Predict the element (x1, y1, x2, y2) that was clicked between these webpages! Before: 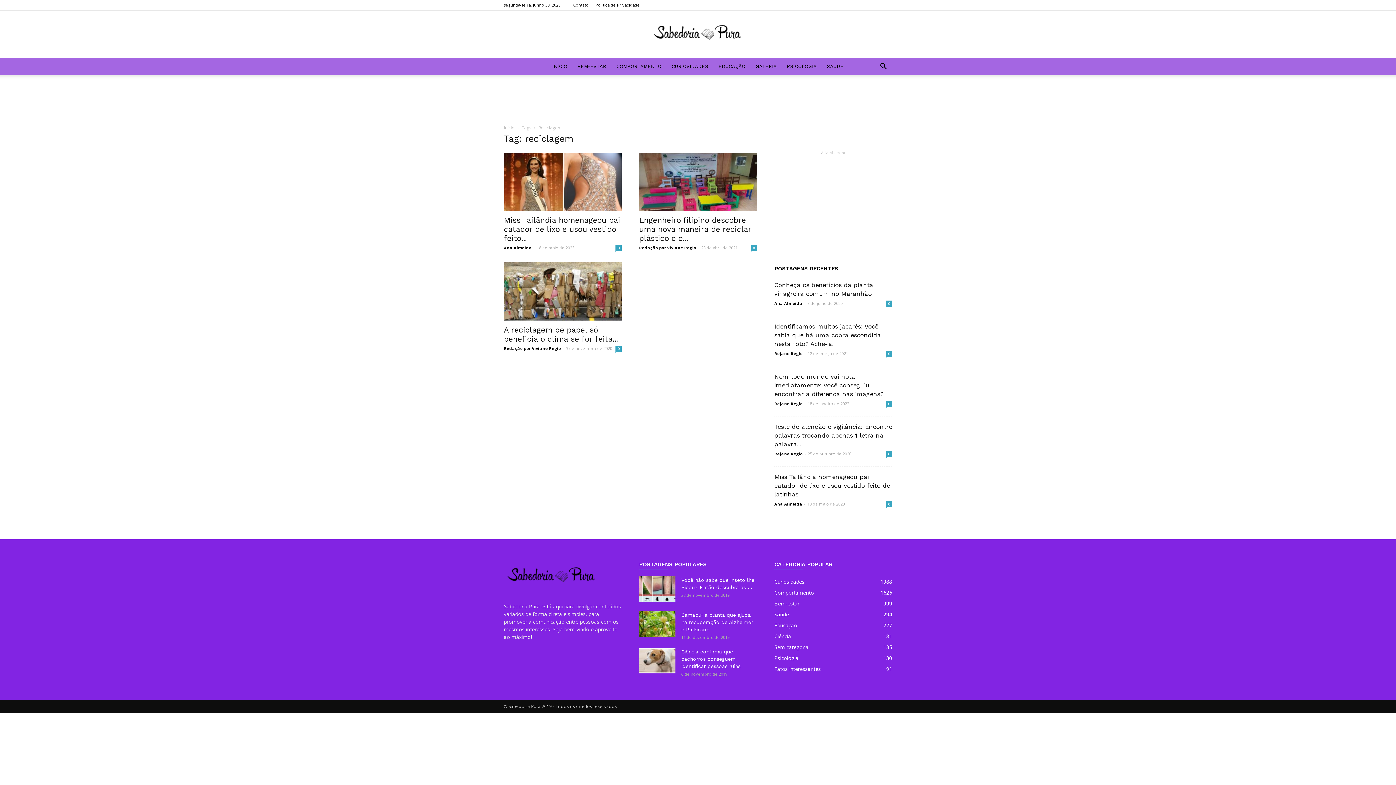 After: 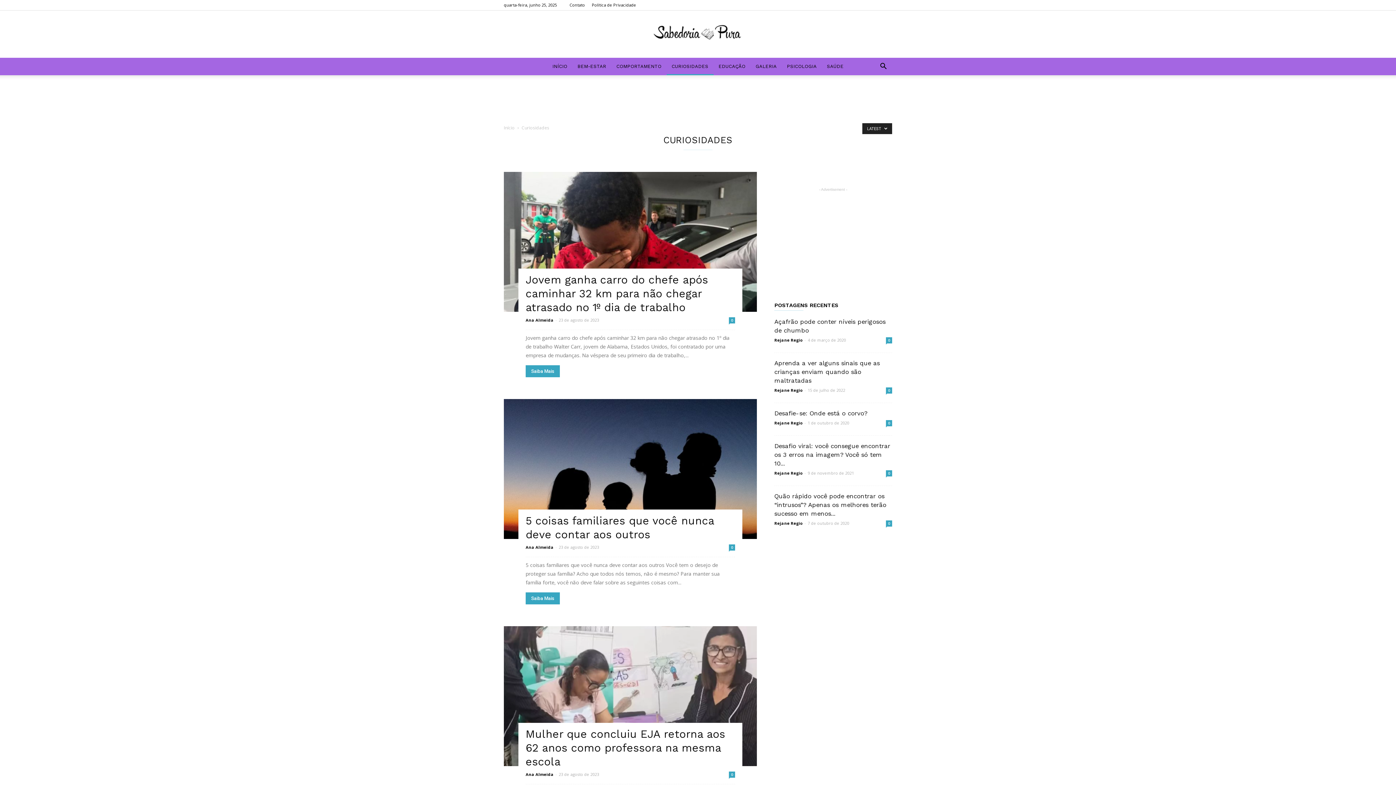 Action: bbox: (666, 57, 713, 75) label: CURIOSIDADES